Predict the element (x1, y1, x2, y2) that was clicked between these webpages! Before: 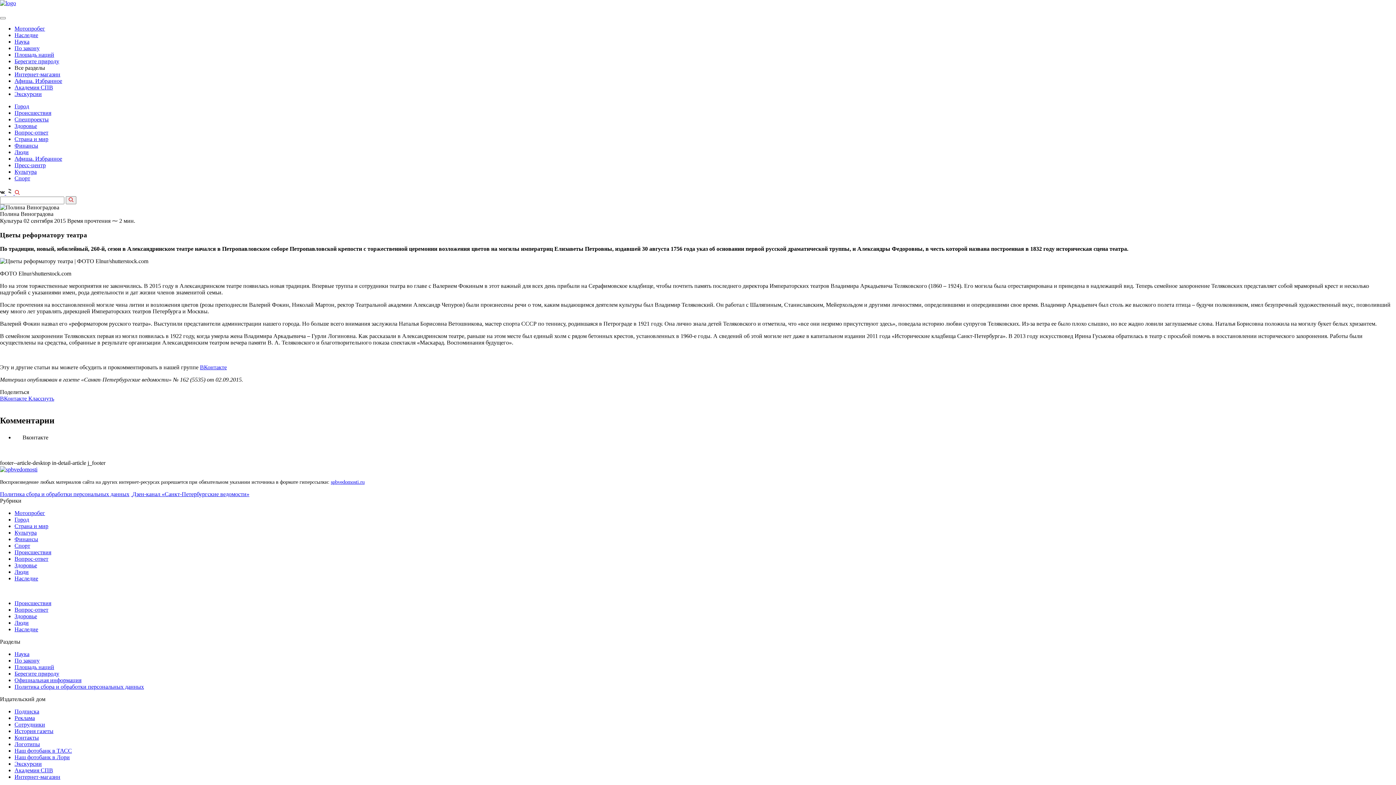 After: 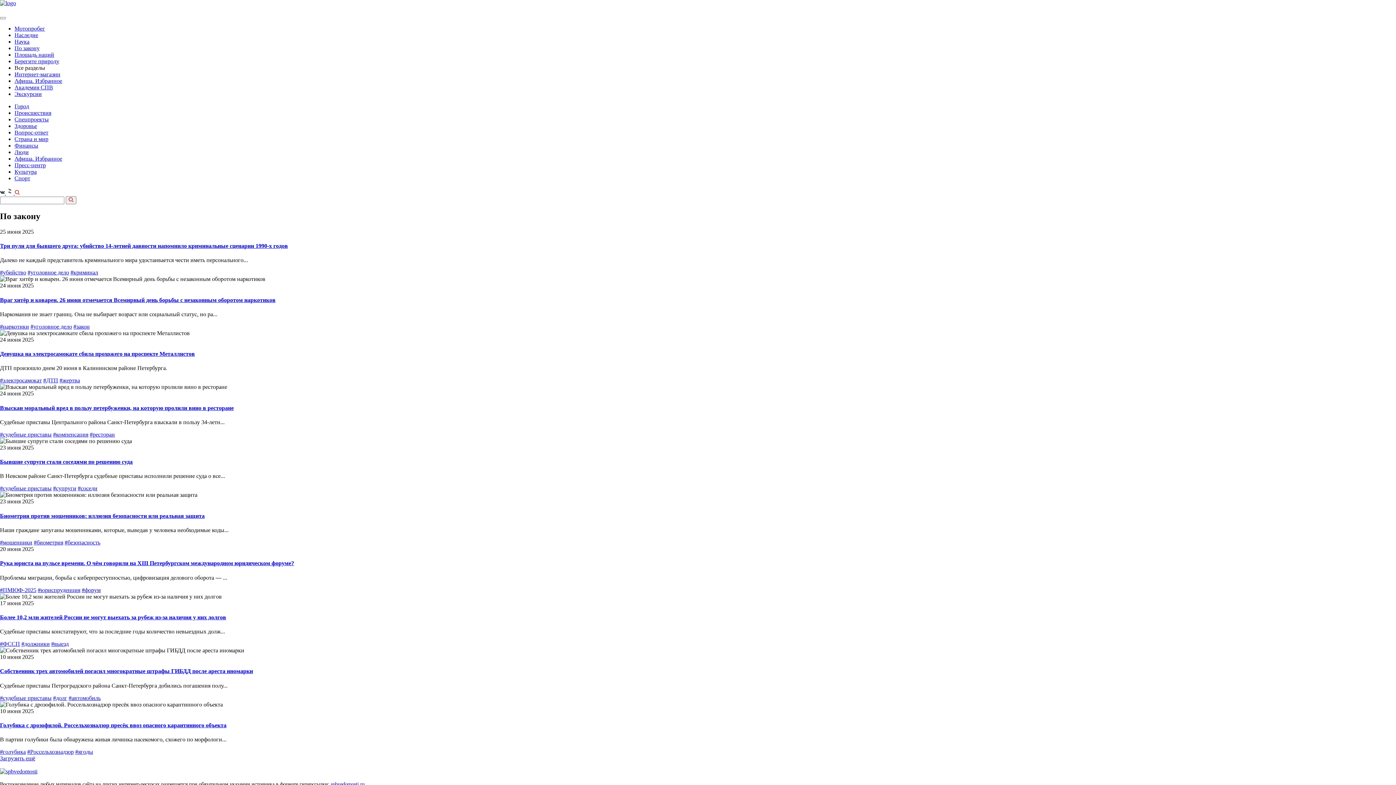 Action: label: По закону bbox: (14, 45, 39, 51)